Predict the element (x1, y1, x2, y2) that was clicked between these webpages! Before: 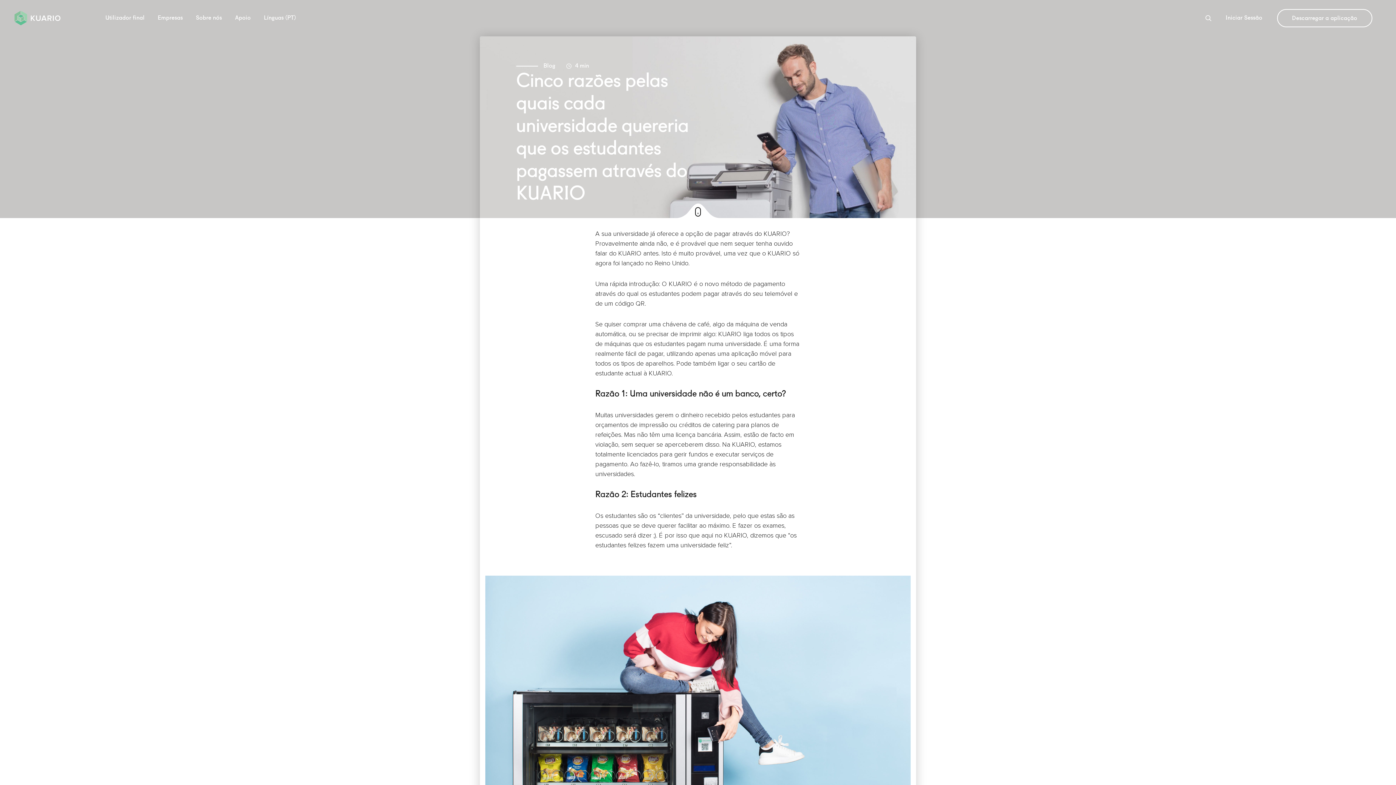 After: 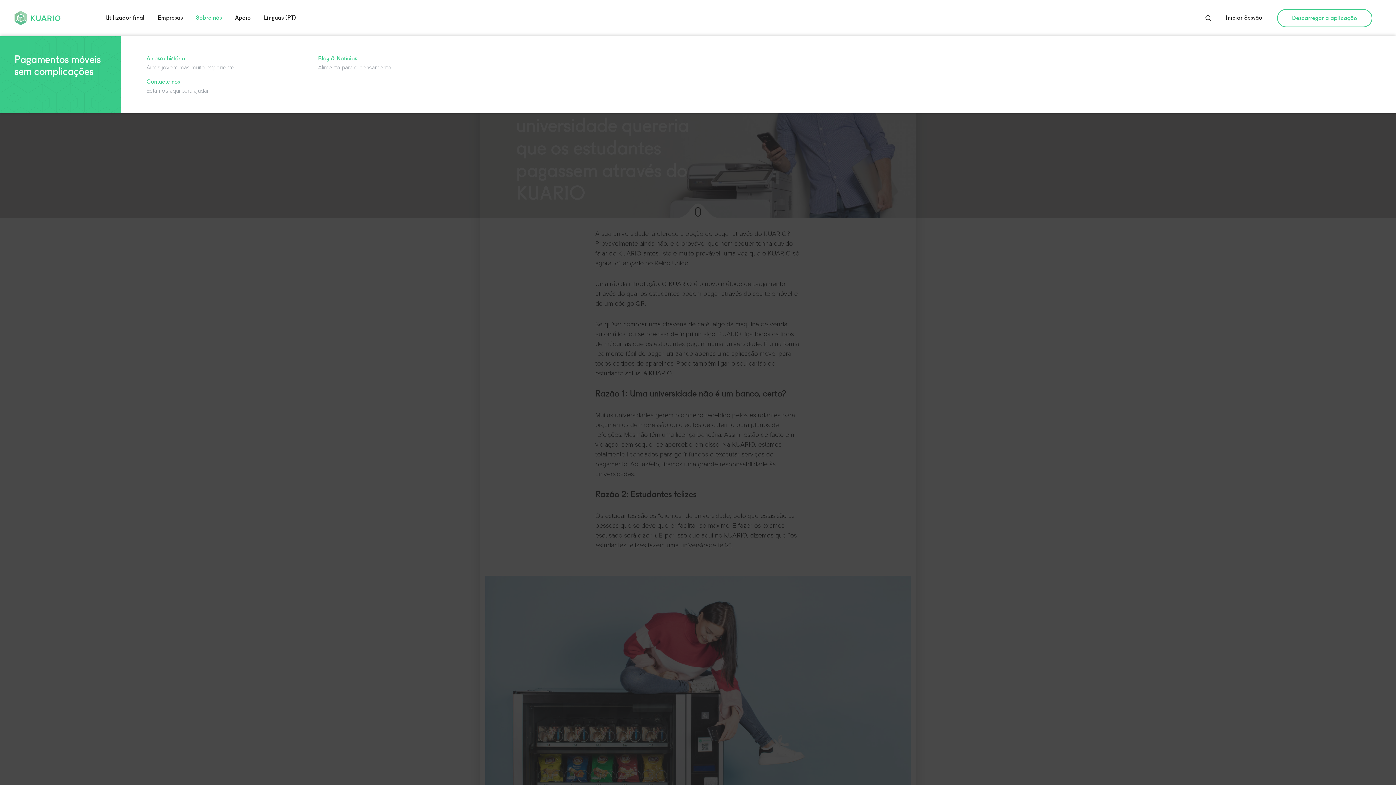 Action: bbox: (189, 0, 228, 36) label: Sobre nós